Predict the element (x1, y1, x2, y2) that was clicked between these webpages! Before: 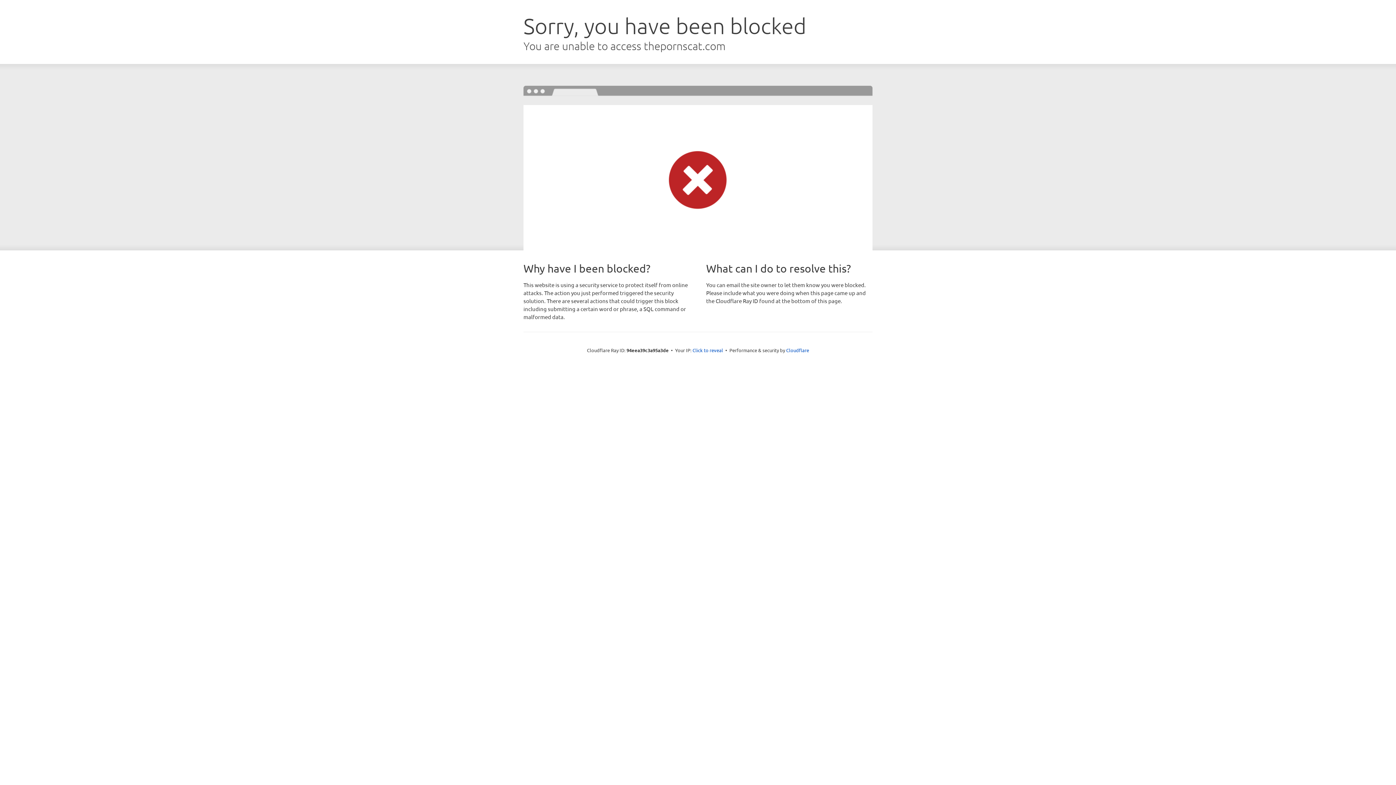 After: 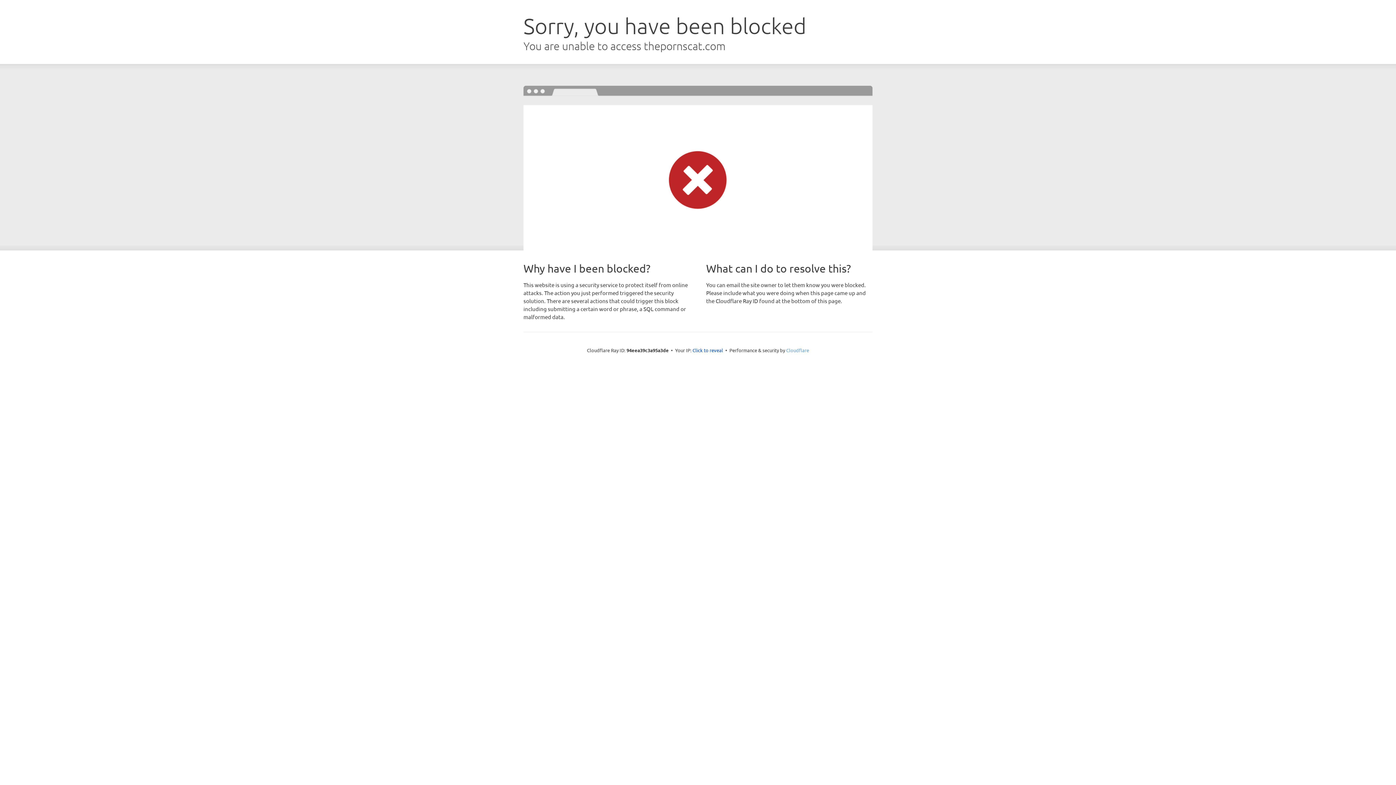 Action: bbox: (786, 347, 809, 353) label: Cloudflare